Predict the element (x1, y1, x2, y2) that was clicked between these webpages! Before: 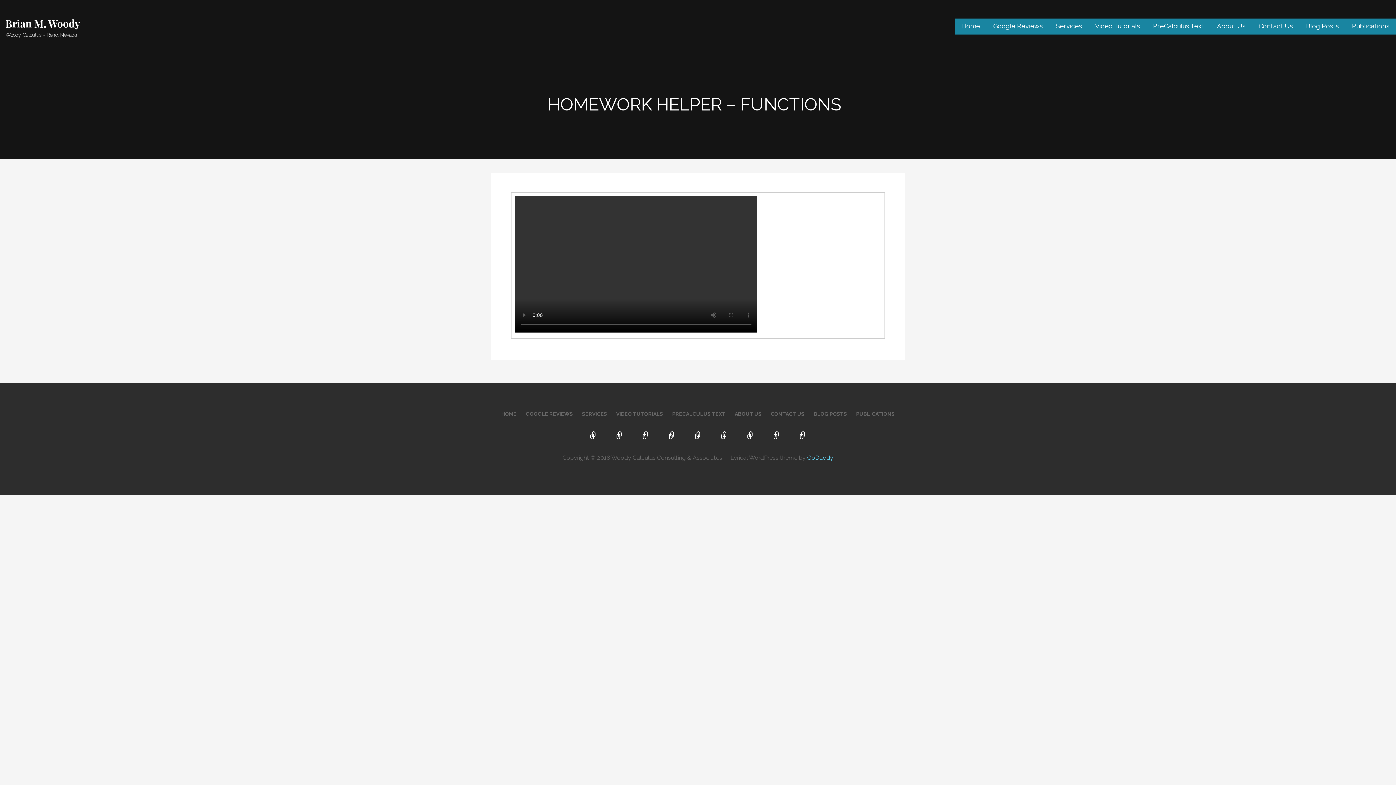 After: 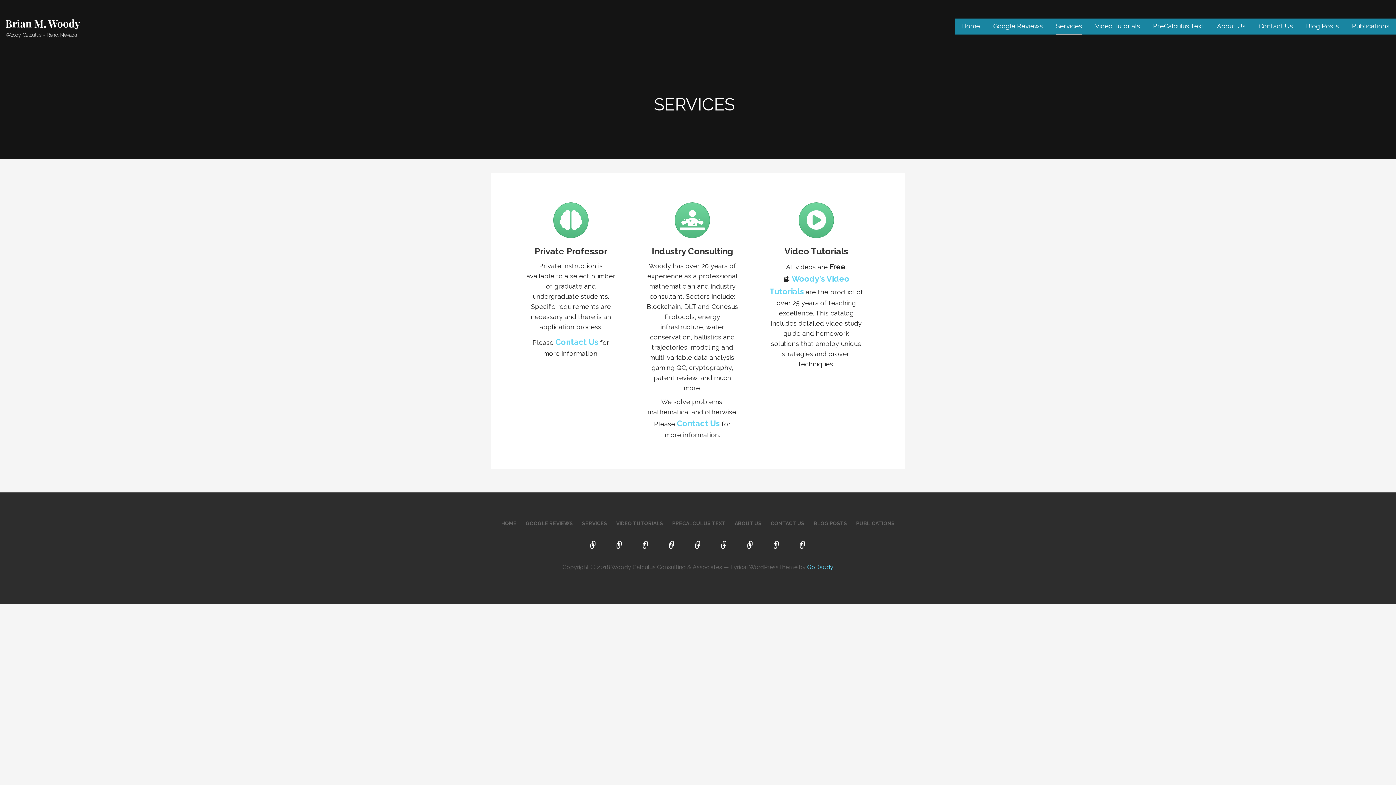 Action: label: SERVICES bbox: (582, 411, 607, 416)